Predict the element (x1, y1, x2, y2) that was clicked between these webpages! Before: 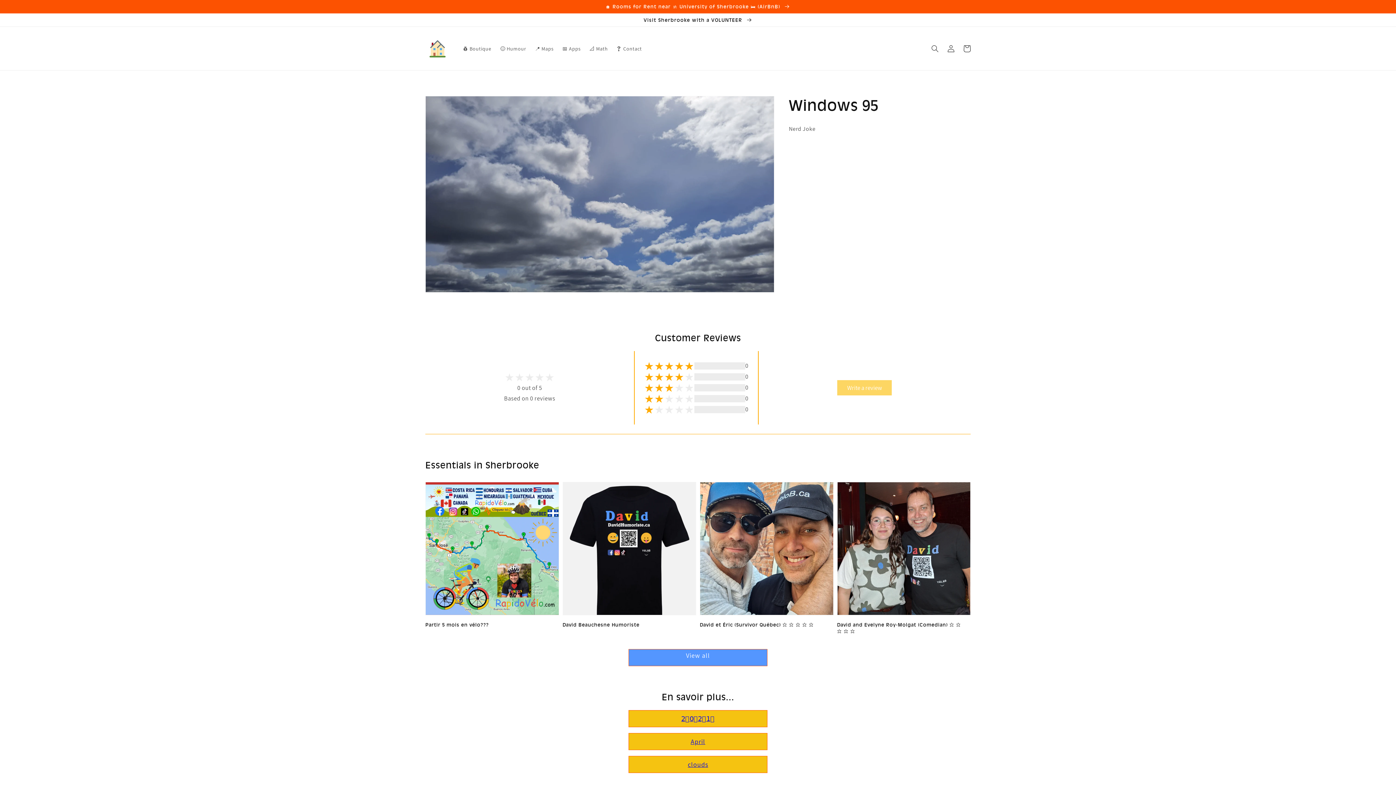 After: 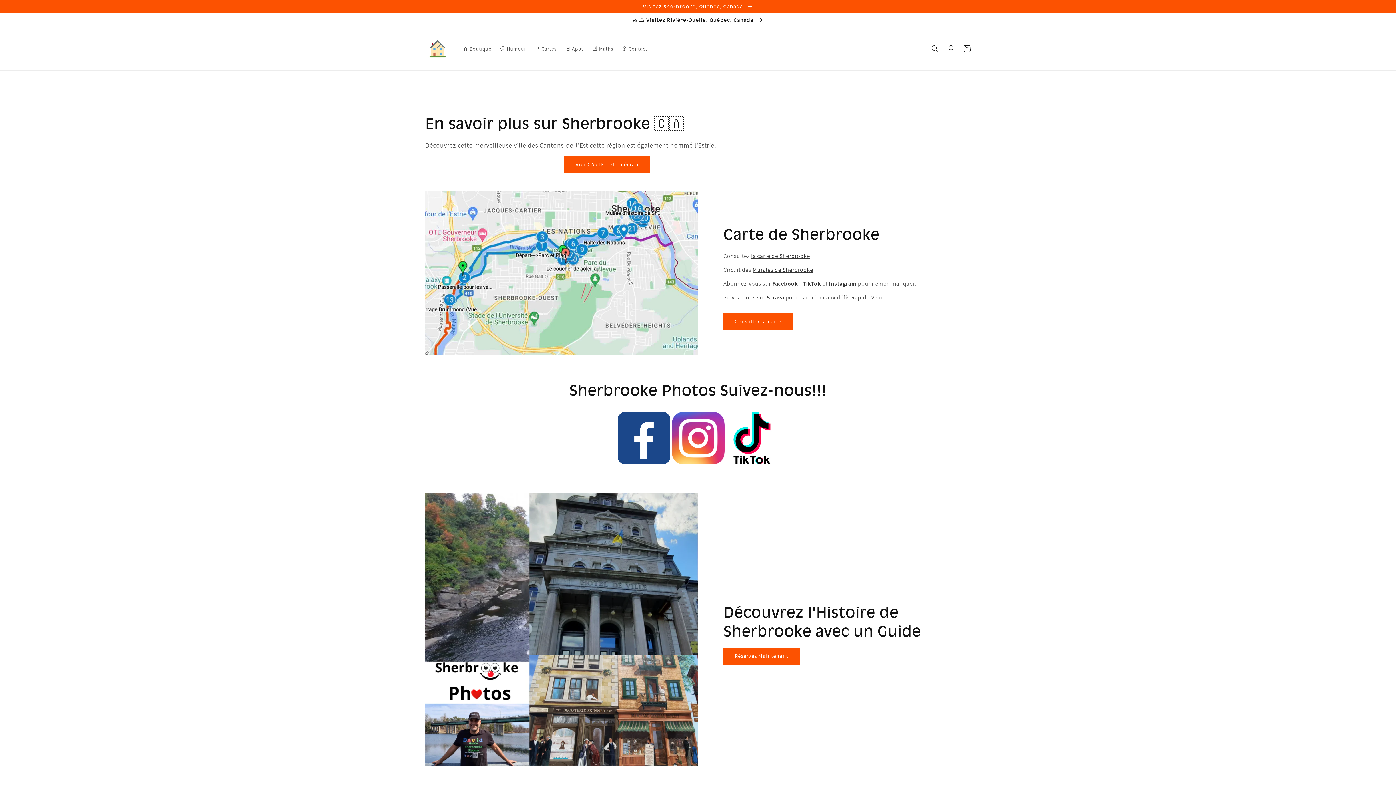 Action: bbox: (0, 0, 1396, 13) label: 🏠 Rooms for Rent near 🚸 University of Sherbrooke 🛏️ (AirBnB) 